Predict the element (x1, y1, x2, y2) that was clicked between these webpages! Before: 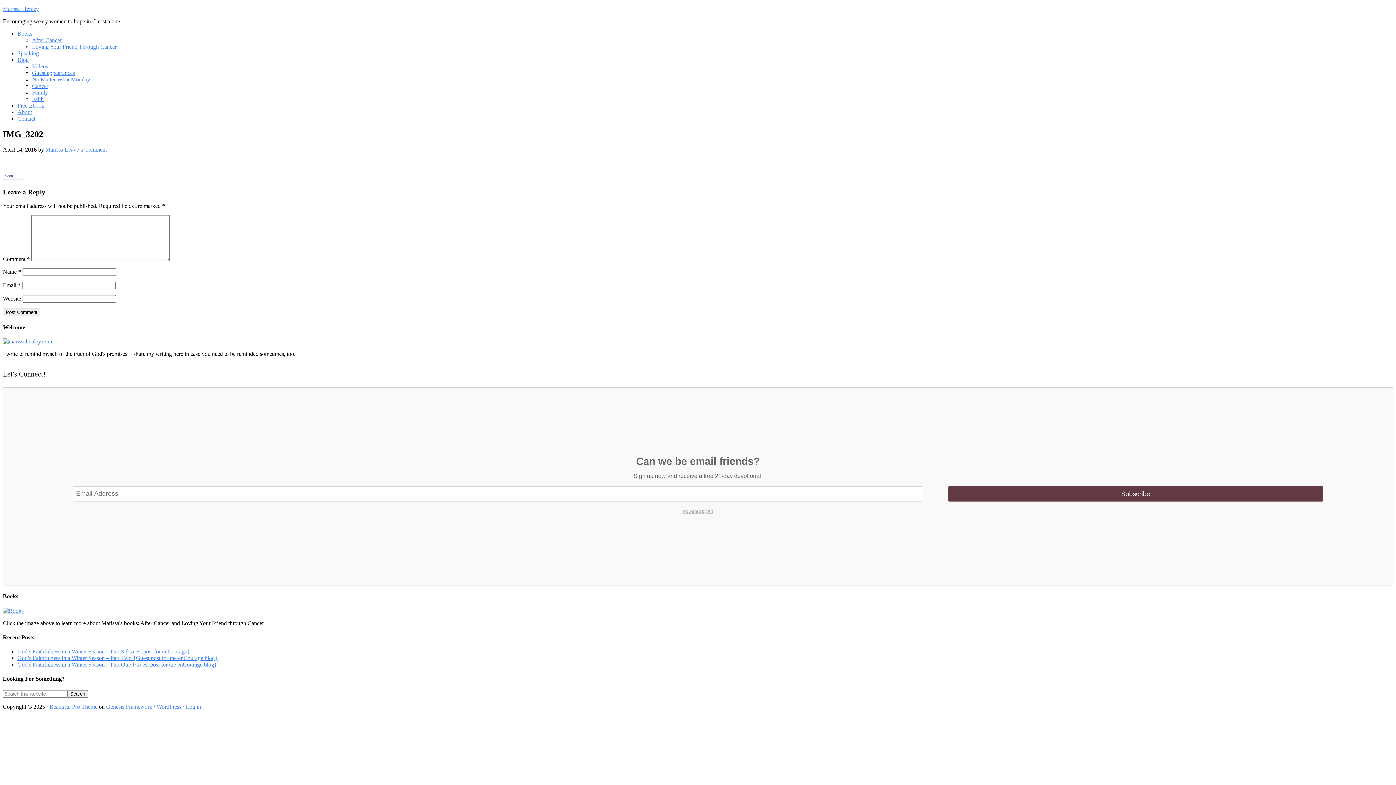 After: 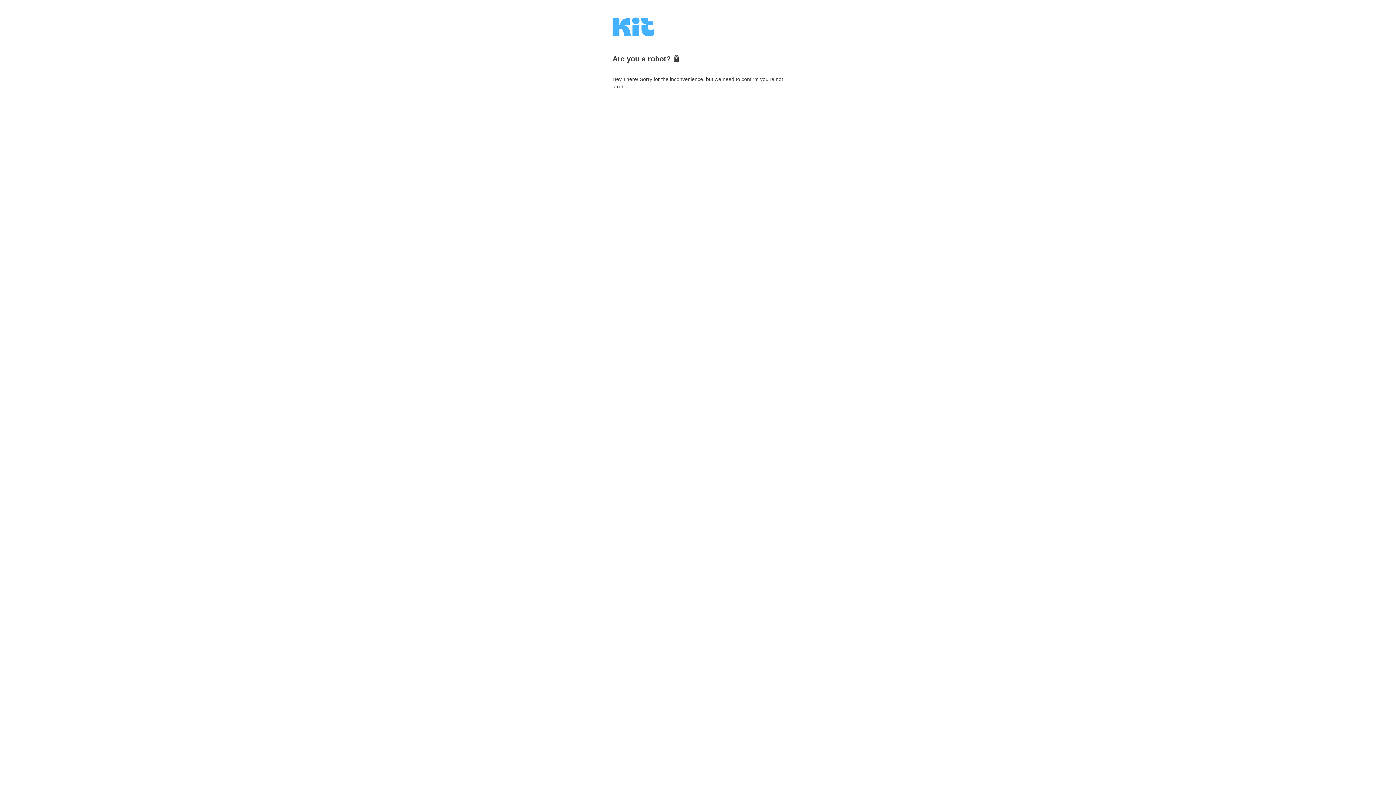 Action: label: Powered by Kit bbox: (72, 507, 1323, 515)